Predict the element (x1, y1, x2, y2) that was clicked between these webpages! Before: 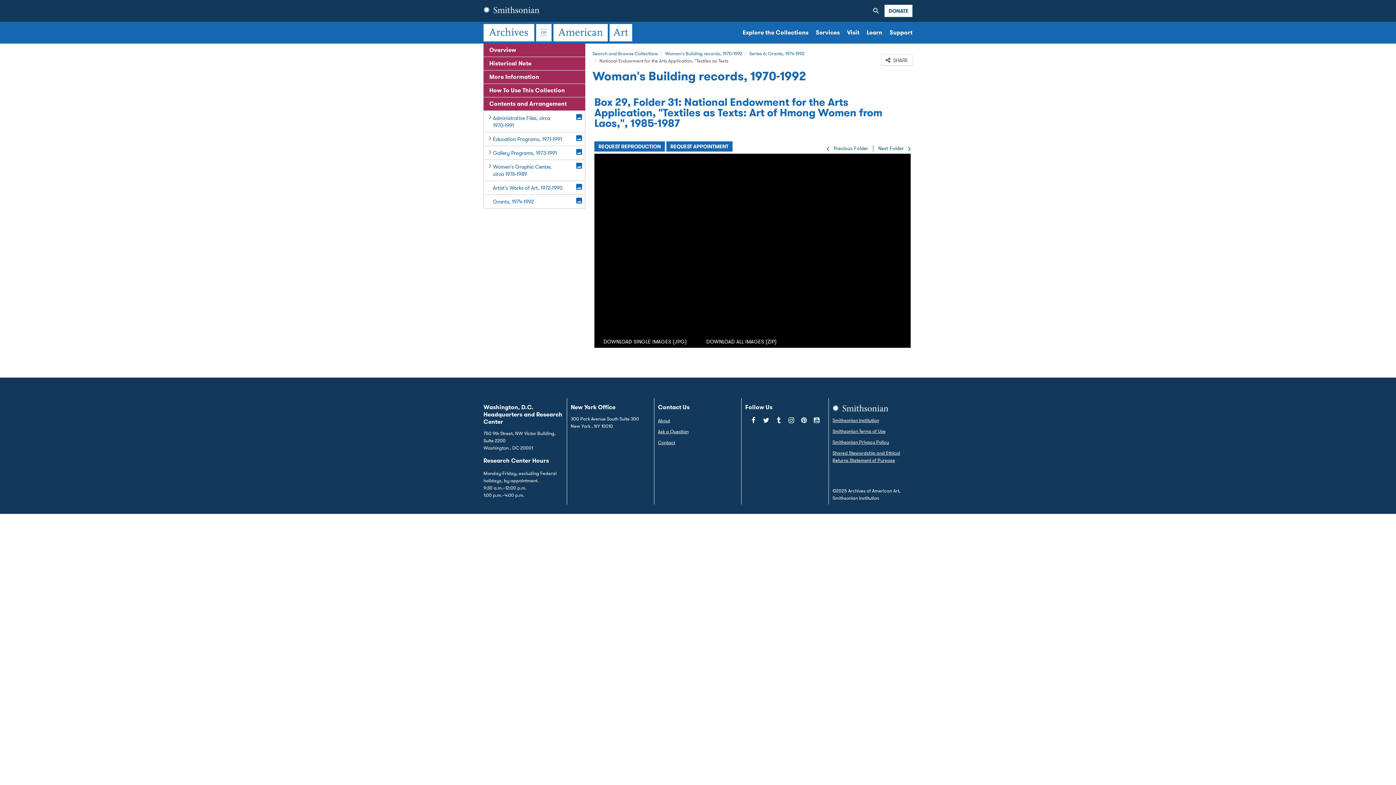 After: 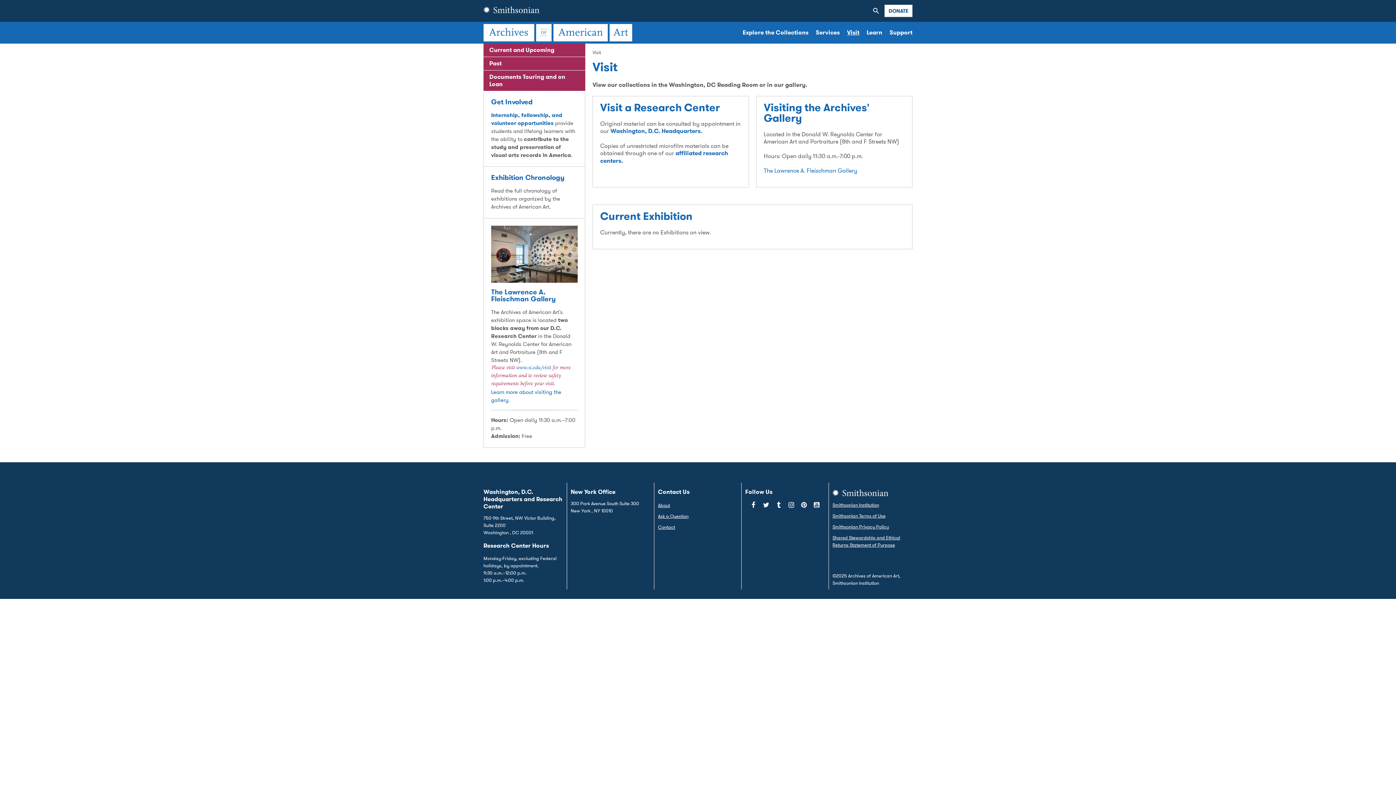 Action: label: Visit bbox: (847, 24, 859, 40)